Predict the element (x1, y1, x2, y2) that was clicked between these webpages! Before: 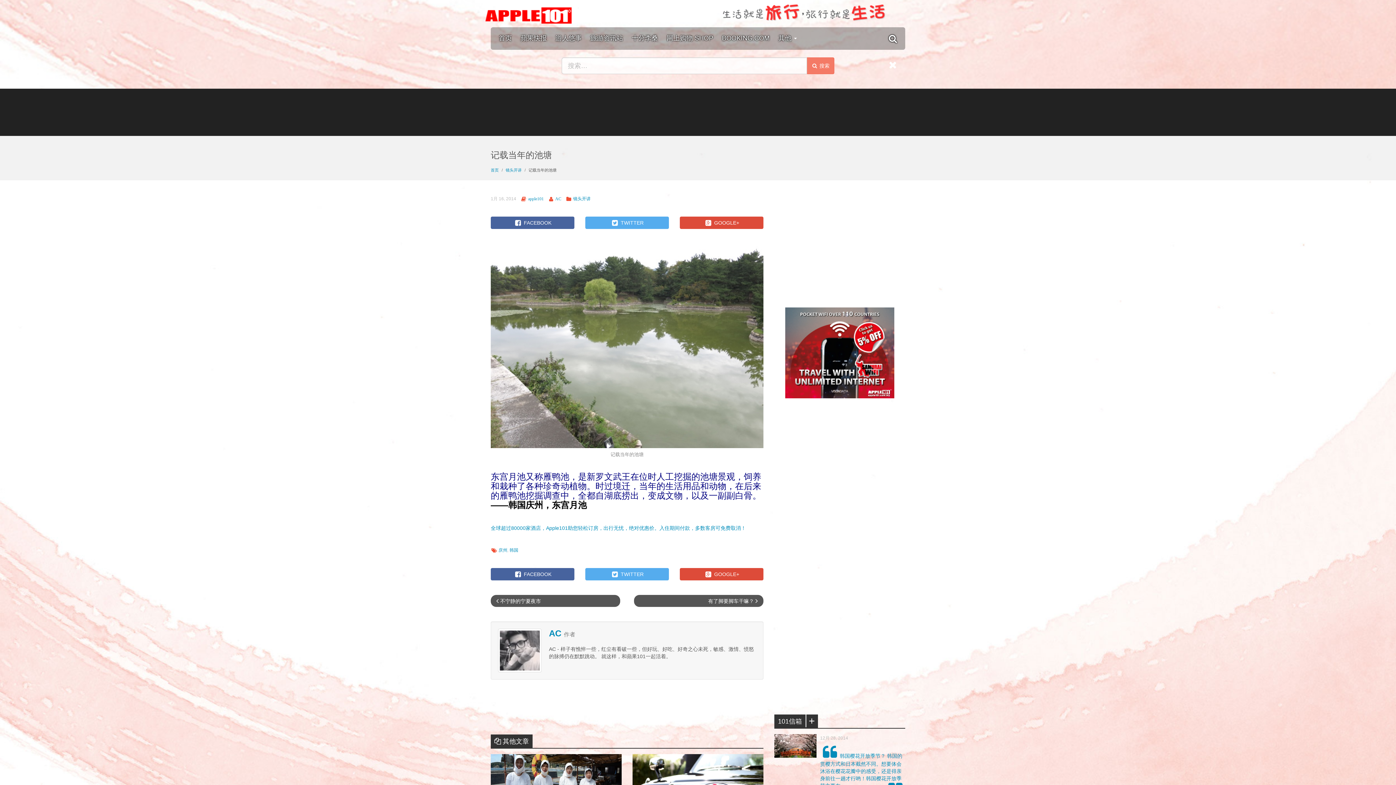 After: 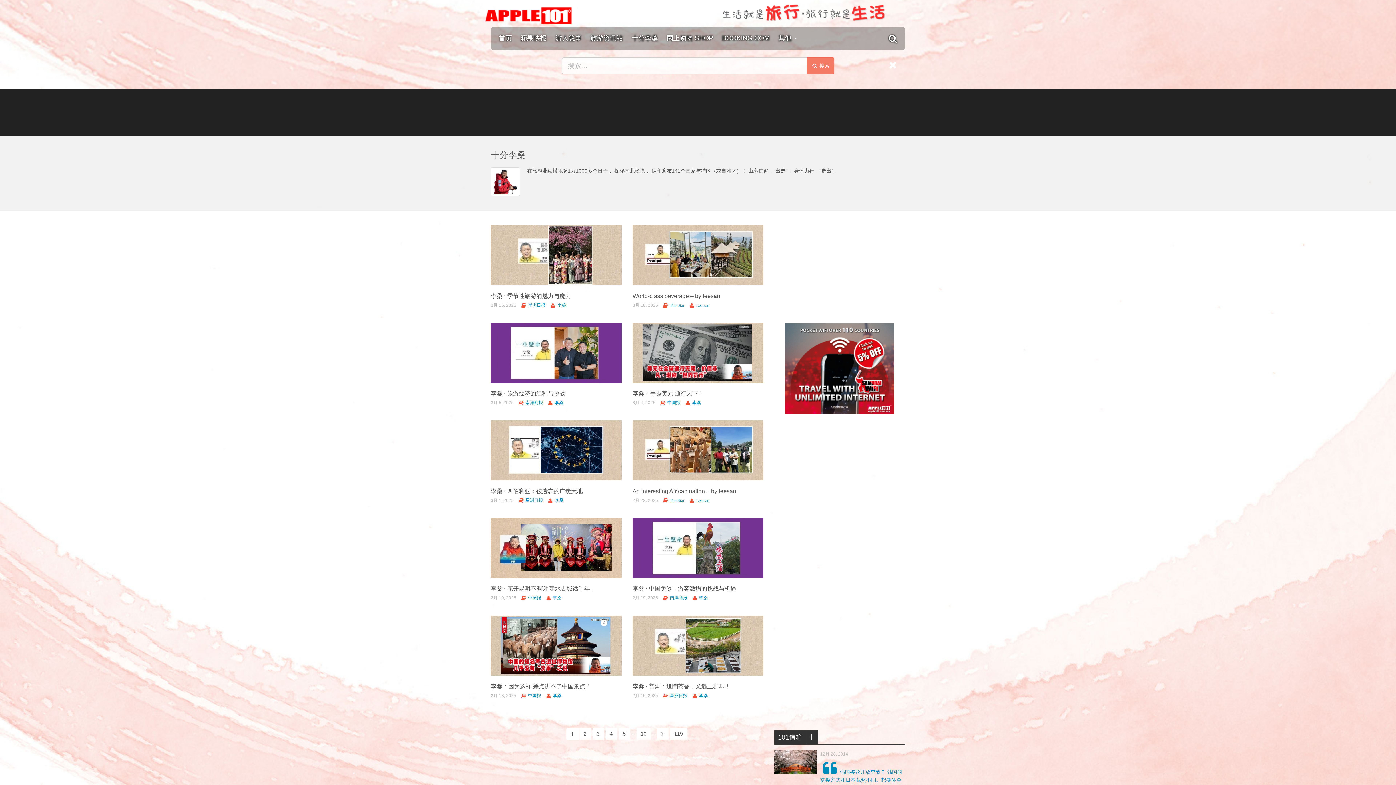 Action: label: 十分李桑 bbox: (628, 30, 661, 45)